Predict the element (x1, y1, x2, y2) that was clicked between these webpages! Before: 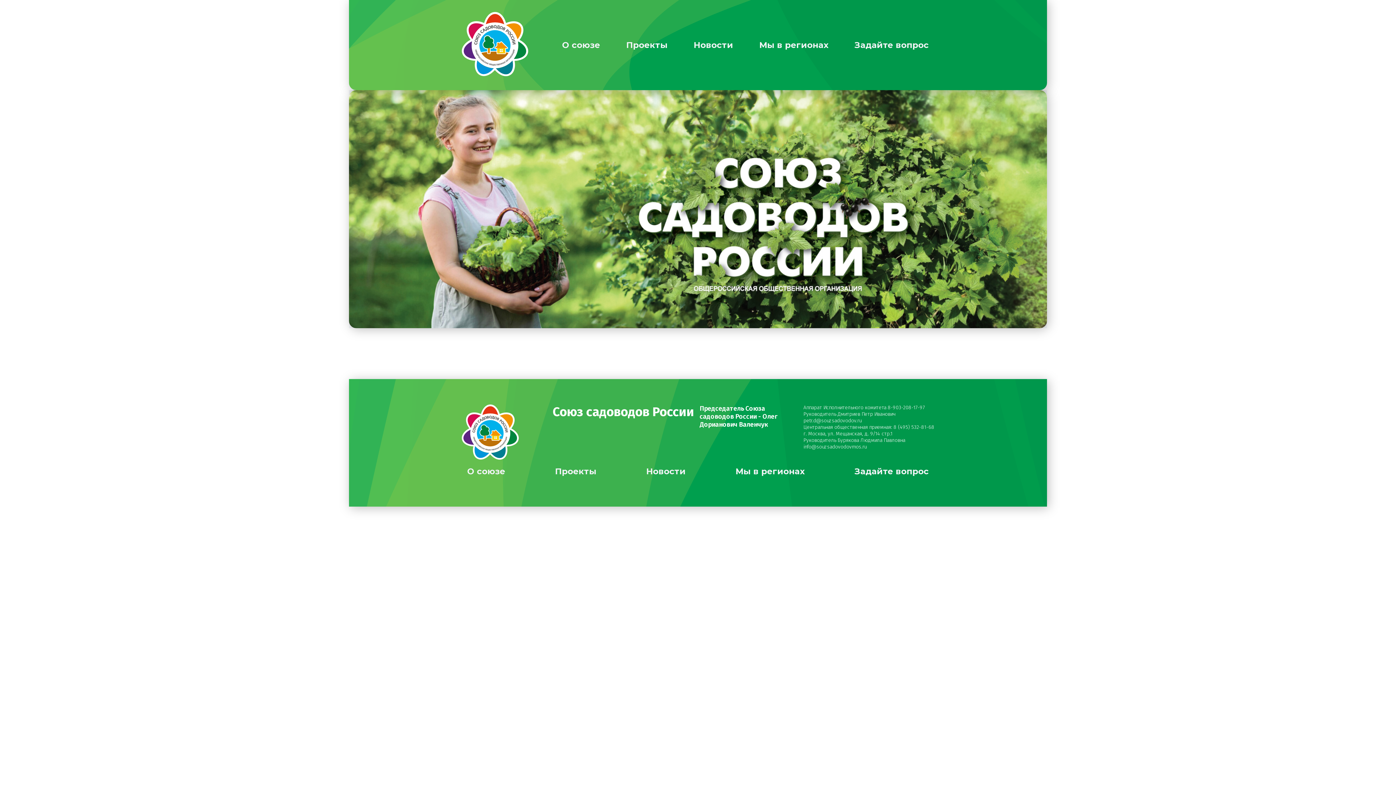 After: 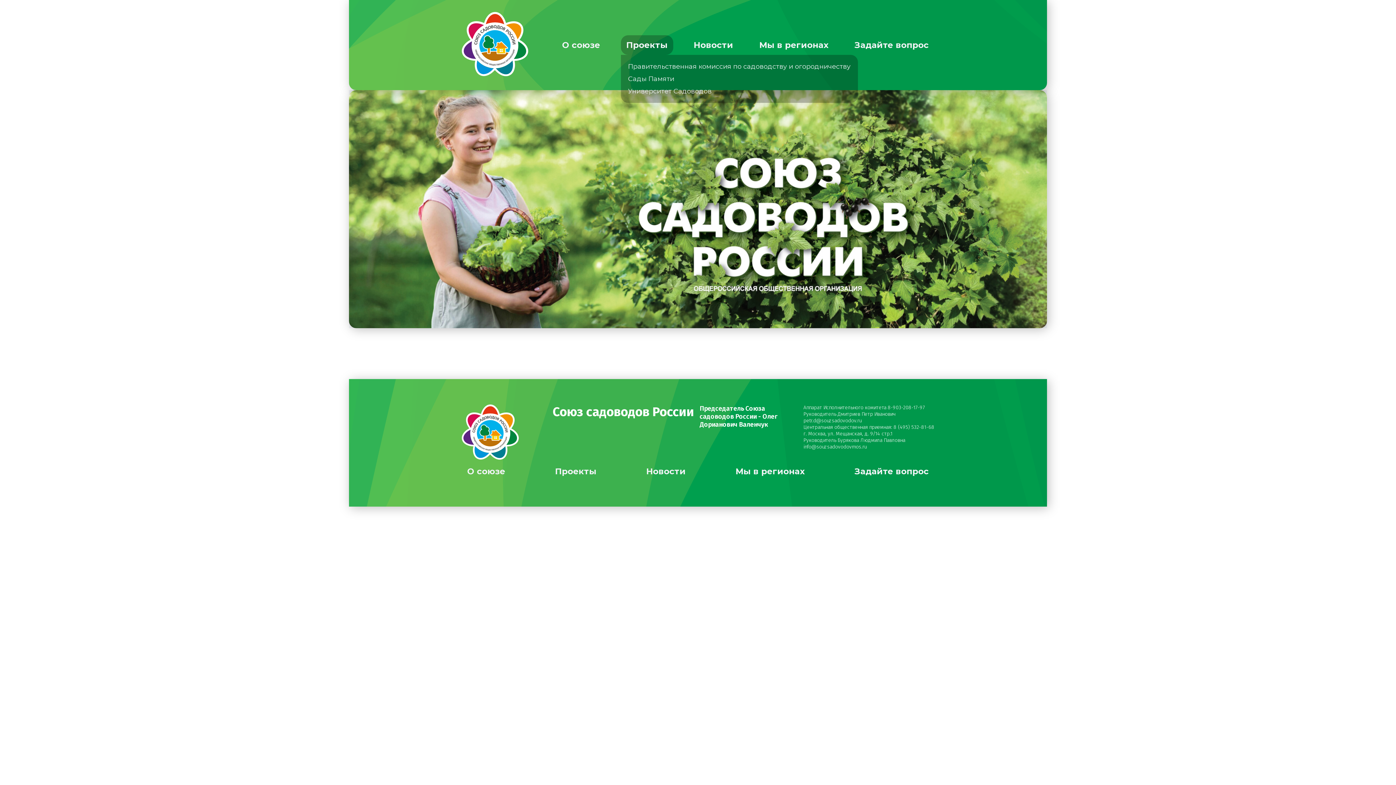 Action: label: Проекты bbox: (626, 39, 667, 50)